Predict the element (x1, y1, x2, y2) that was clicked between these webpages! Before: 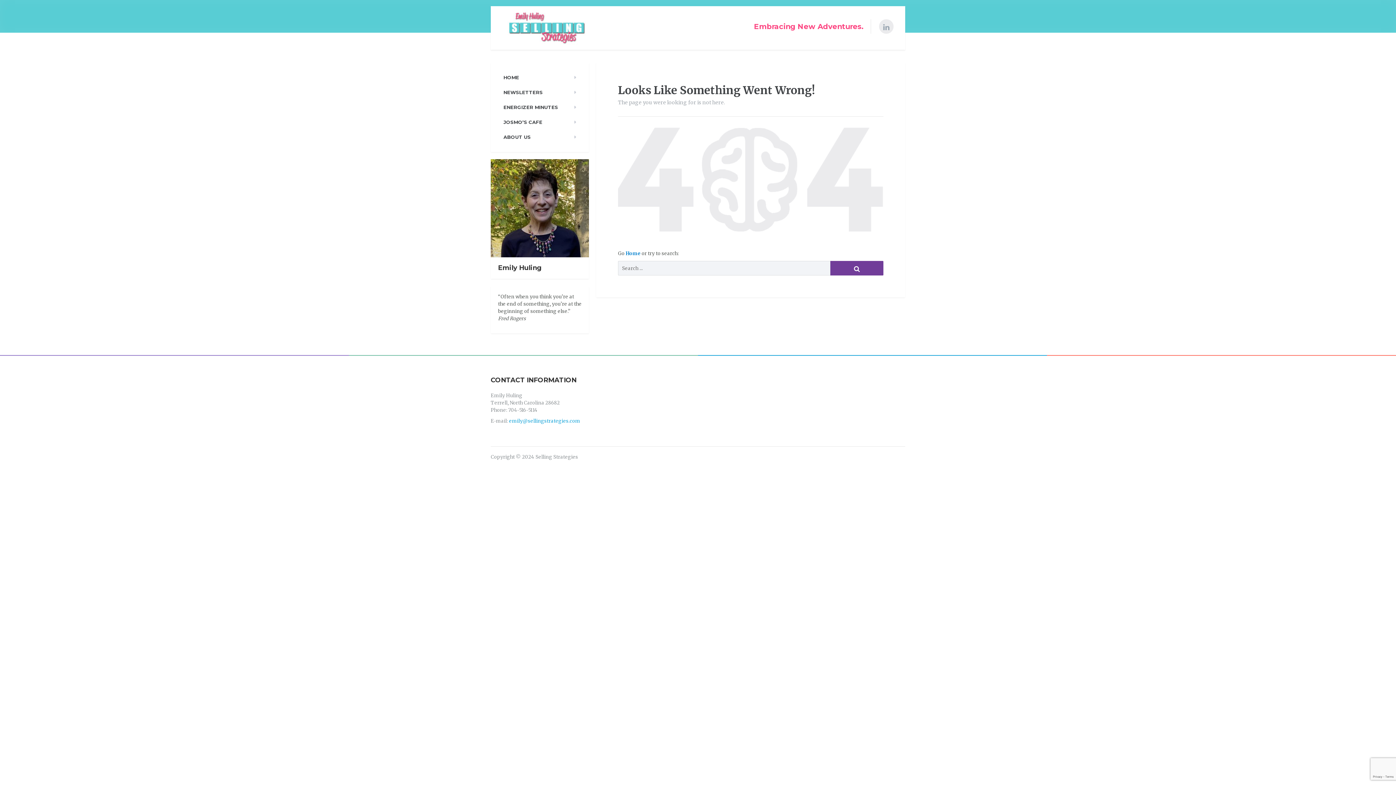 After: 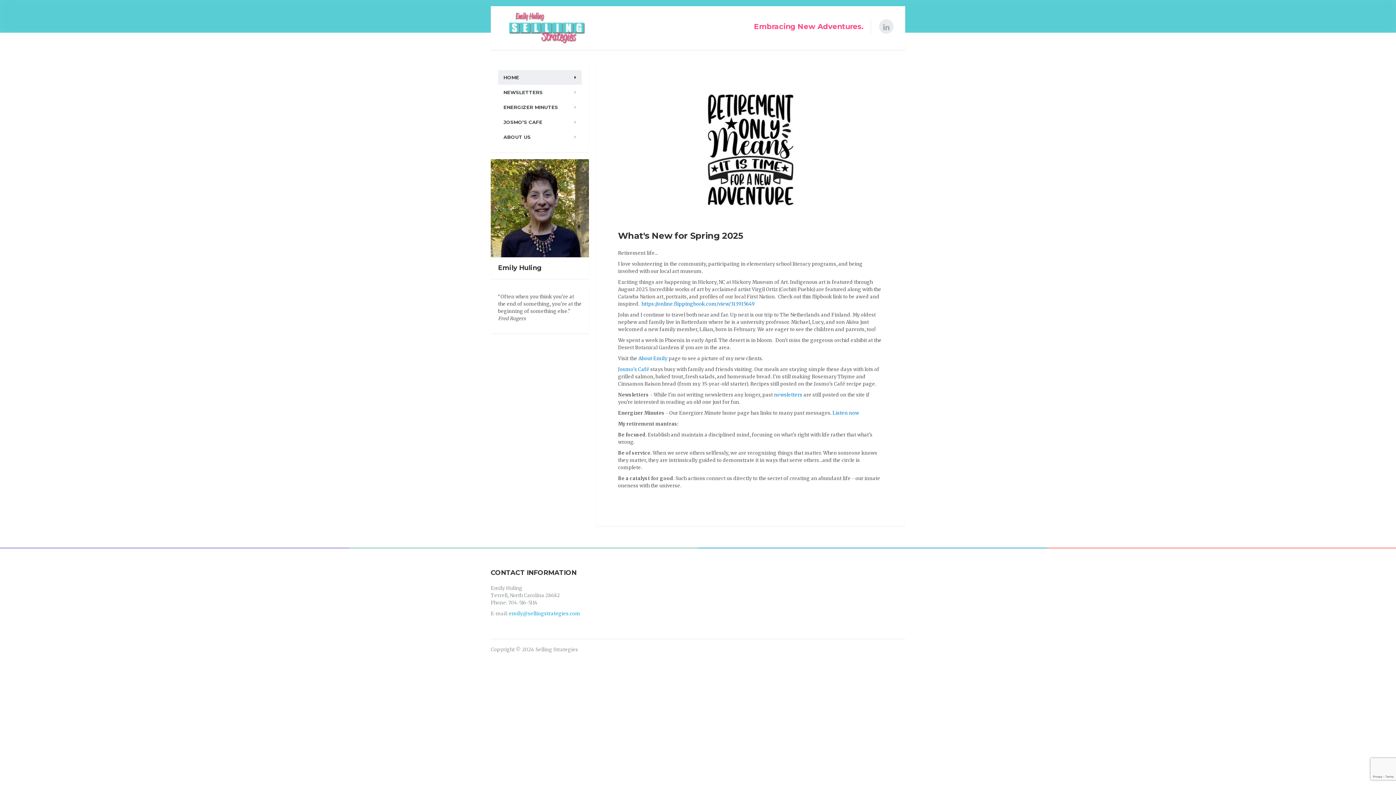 Action: label: HOME bbox: (498, 70, 581, 84)